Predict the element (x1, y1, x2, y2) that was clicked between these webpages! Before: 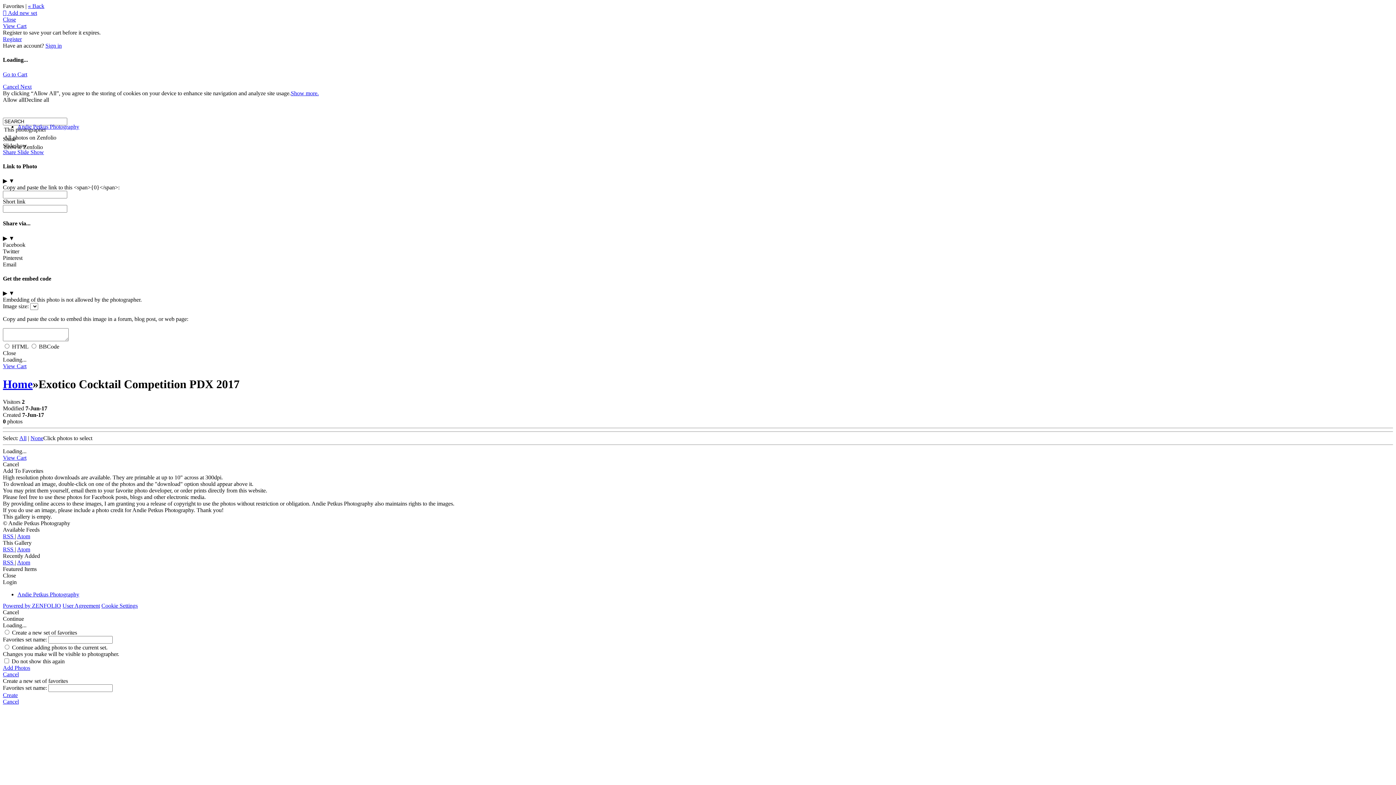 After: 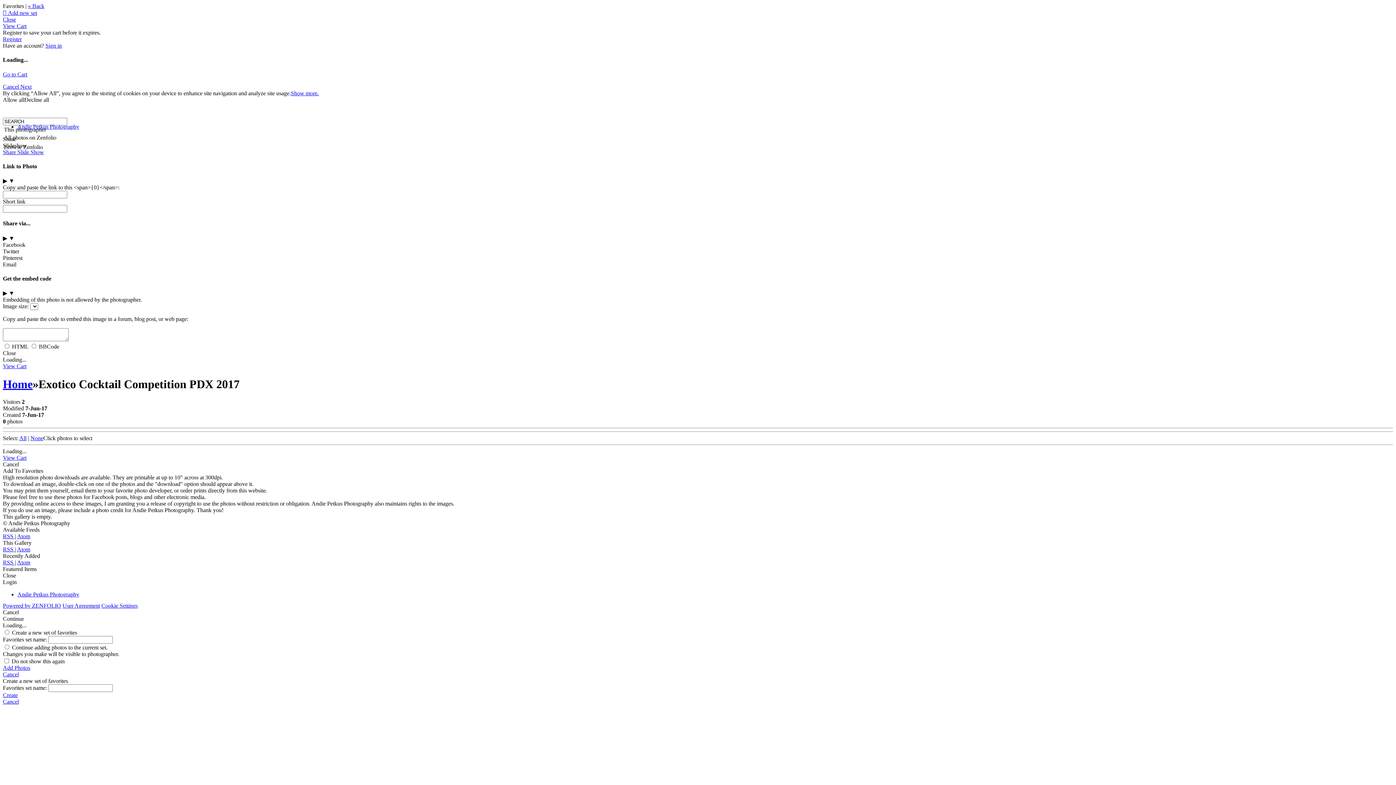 Action: bbox: (2, 579, 16, 585) label: Login